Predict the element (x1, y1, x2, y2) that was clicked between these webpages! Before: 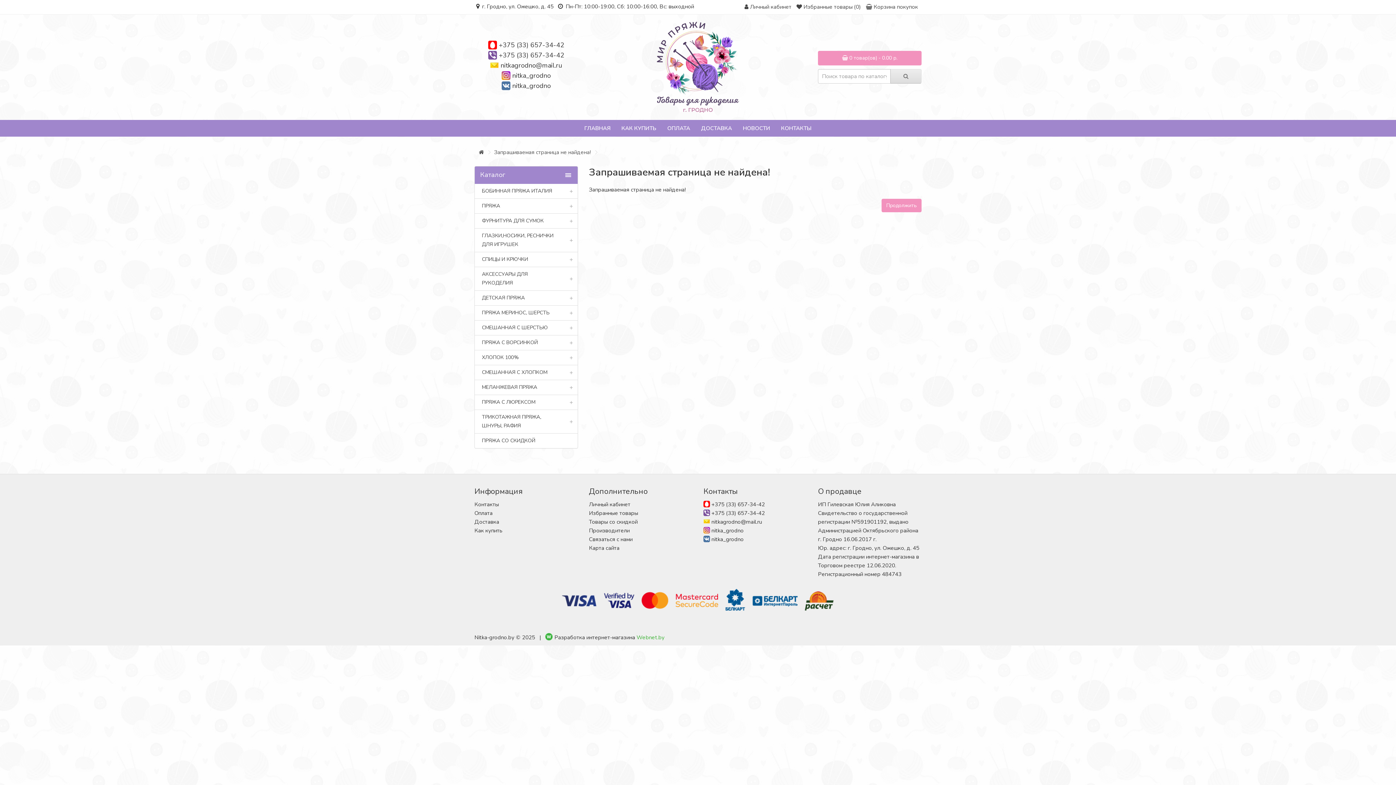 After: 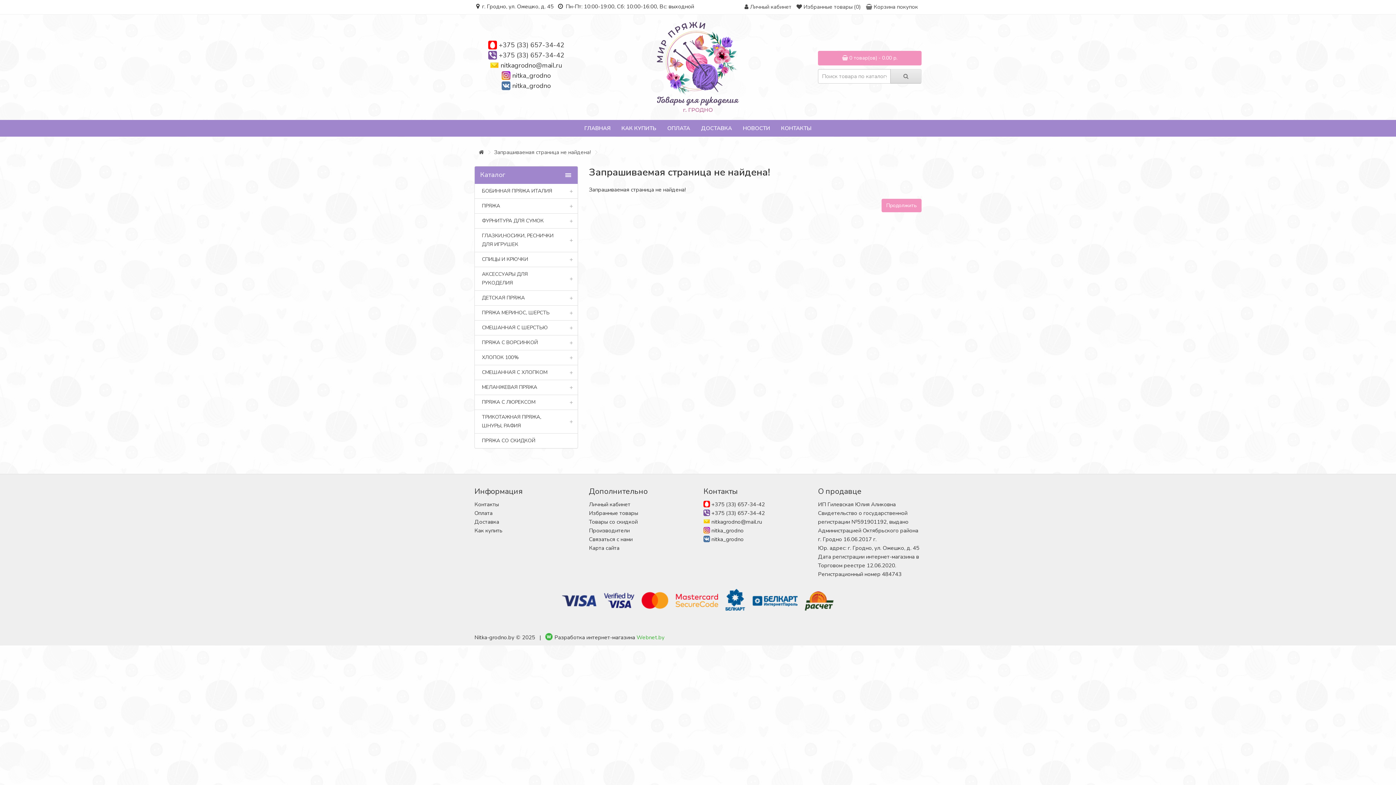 Action: label: nitka_grodno bbox: (512, 71, 550, 80)